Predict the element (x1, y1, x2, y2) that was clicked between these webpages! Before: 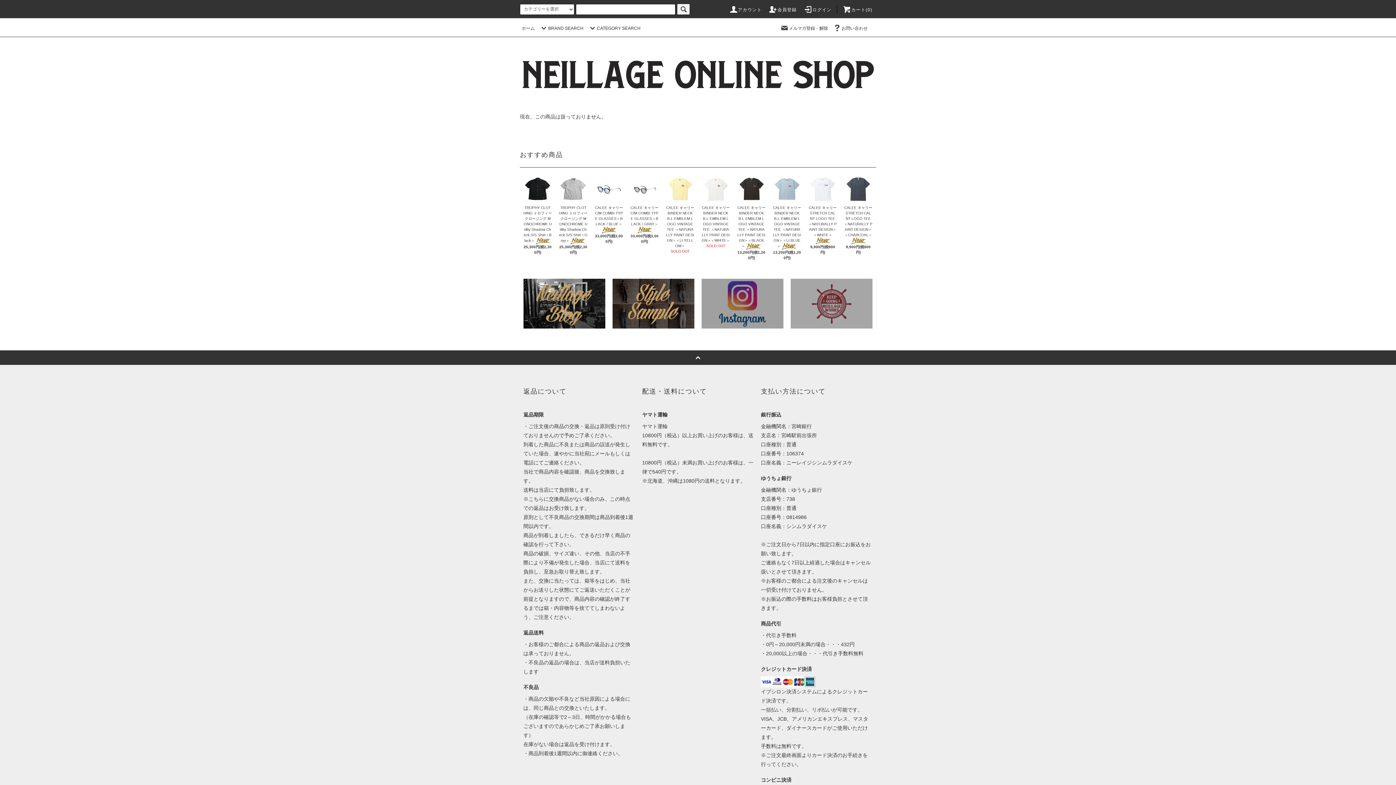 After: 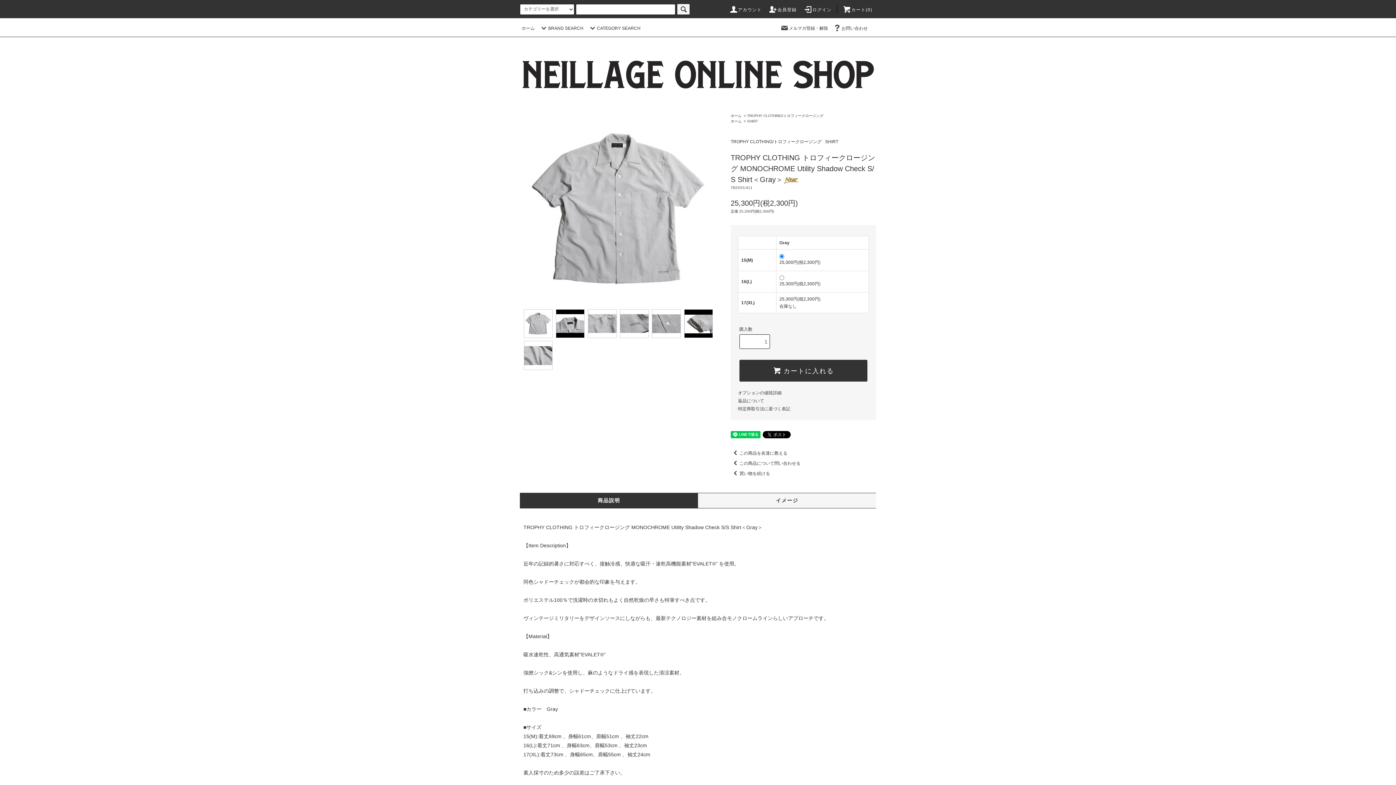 Action: label: TROPHY CLOTHING トロフィークロージング MONOCHROME Utility Shadow Check S/S Shirt＜Gray＞ bbox: (559, 203, 587, 244)